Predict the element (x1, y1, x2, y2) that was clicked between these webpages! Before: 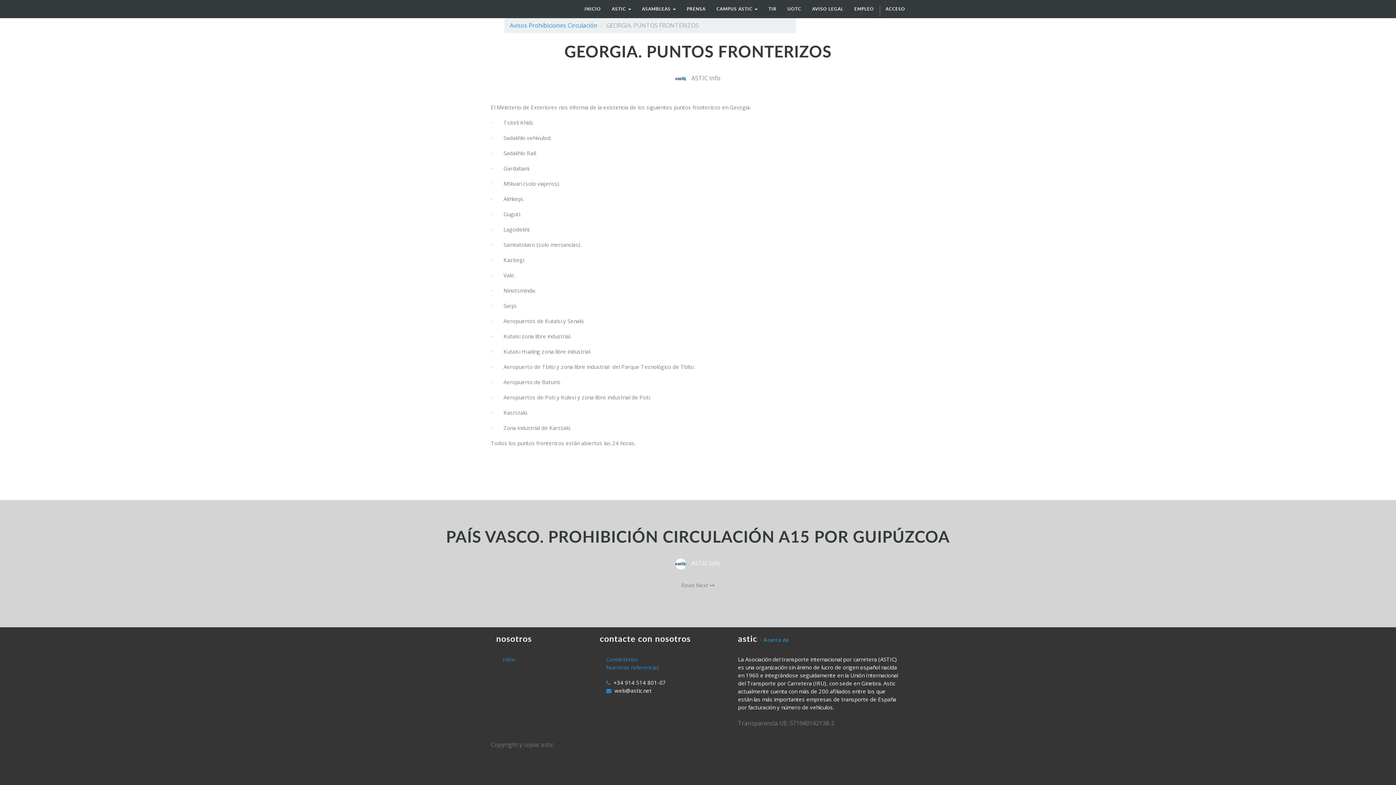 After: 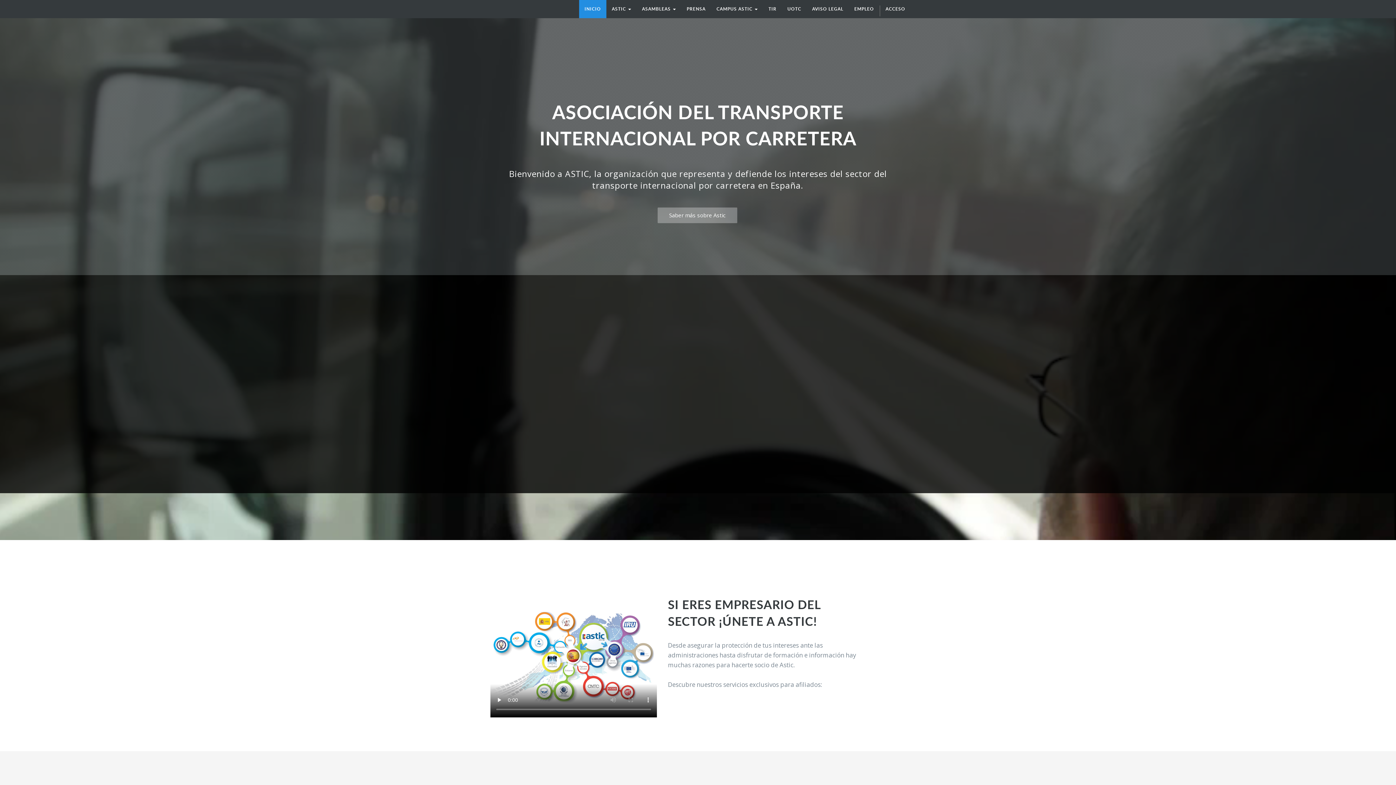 Action: bbox: (464, 0, 475, 18)